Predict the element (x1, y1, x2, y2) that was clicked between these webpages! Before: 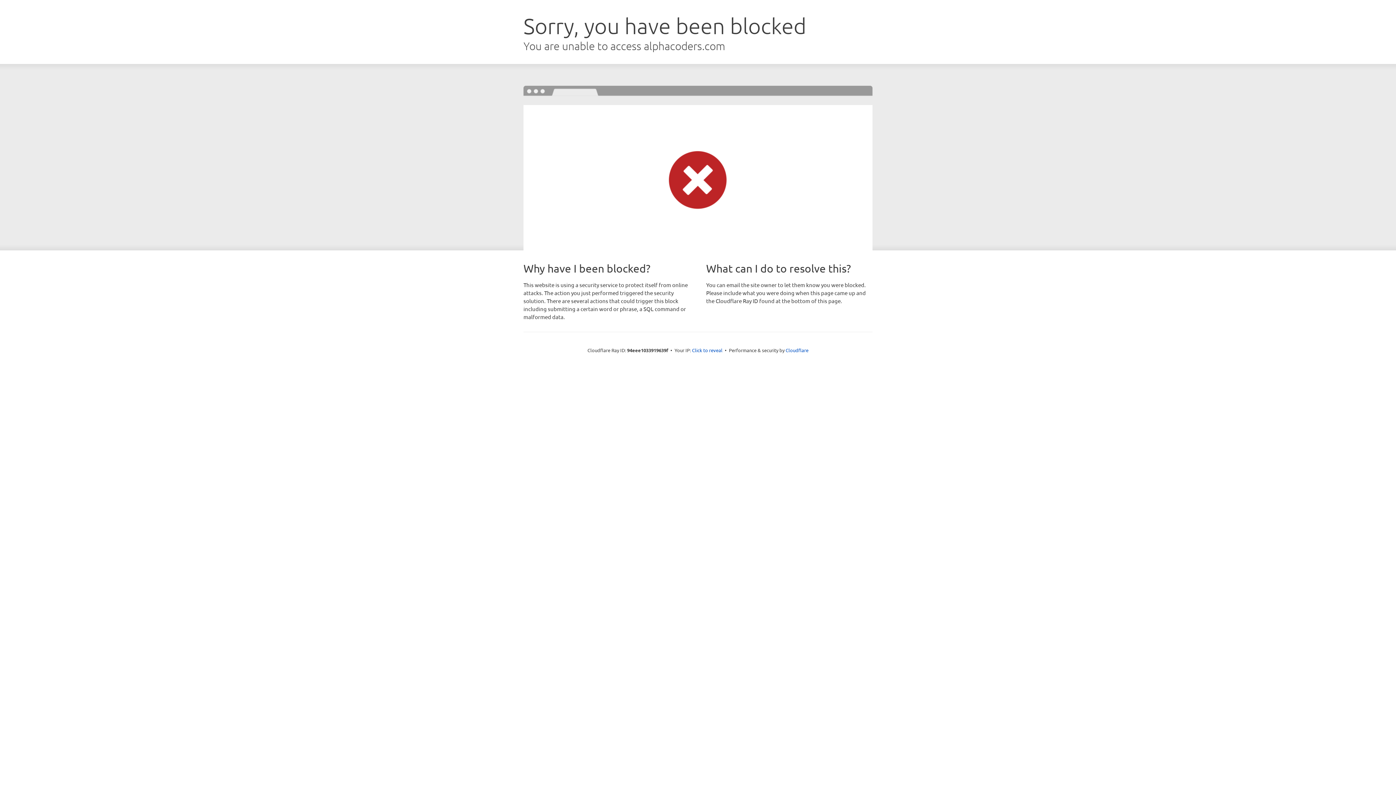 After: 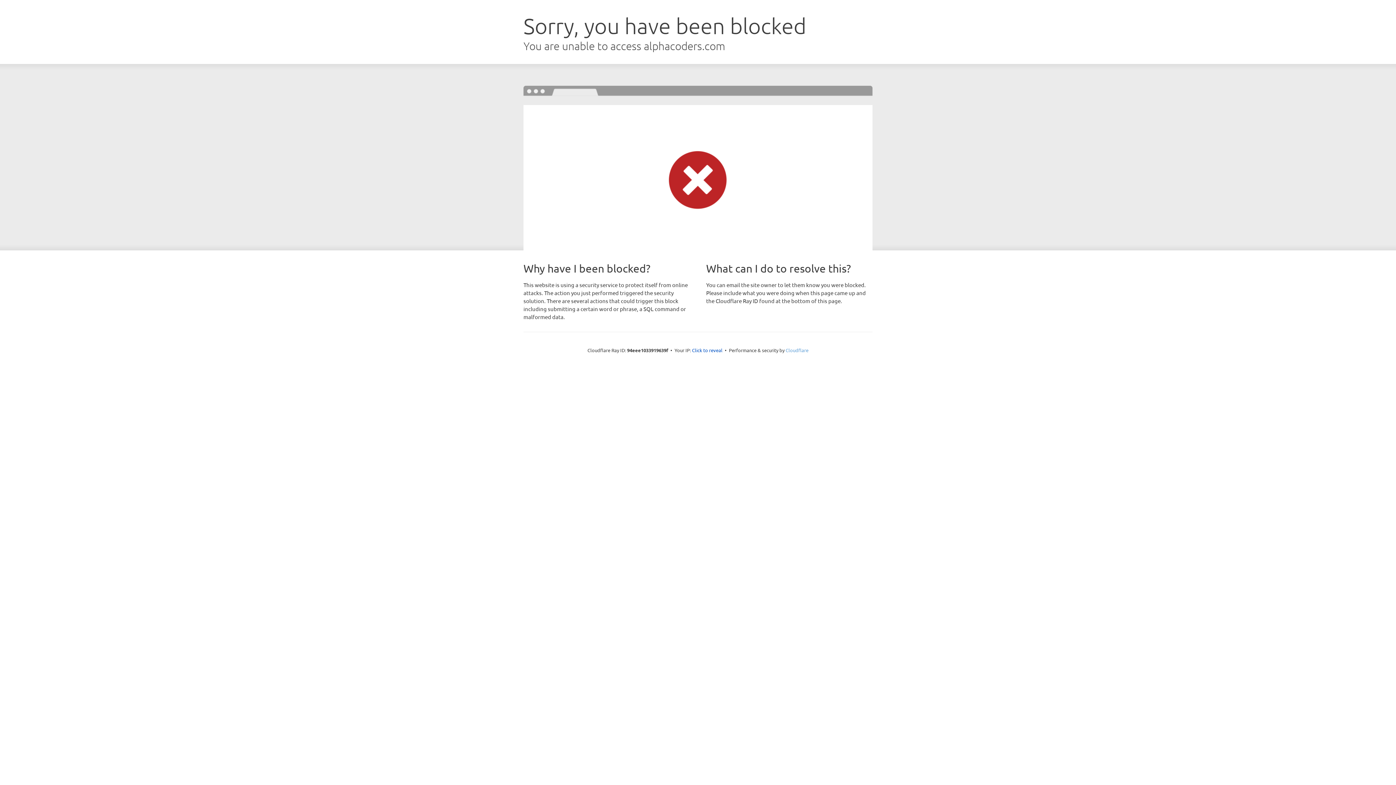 Action: label: Cloudflare bbox: (785, 347, 808, 353)